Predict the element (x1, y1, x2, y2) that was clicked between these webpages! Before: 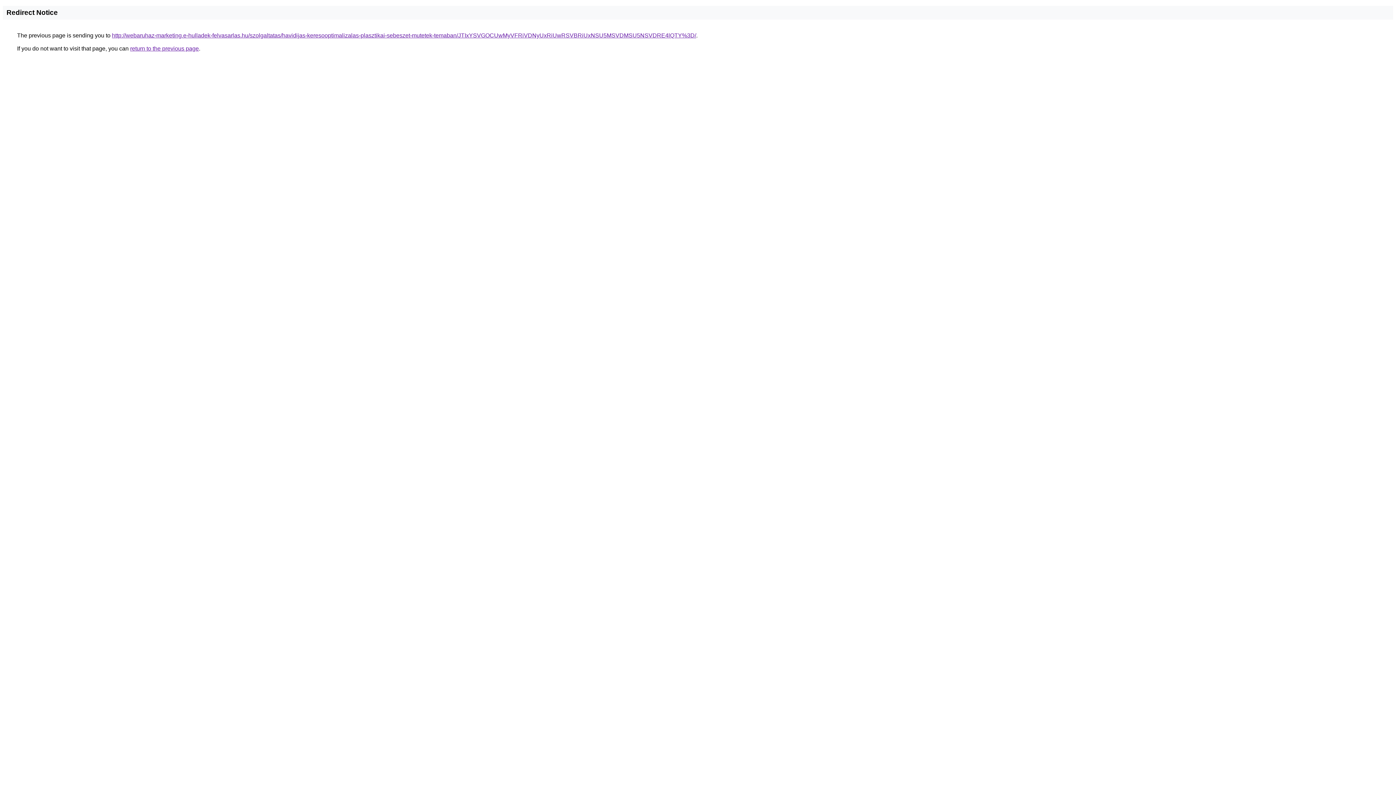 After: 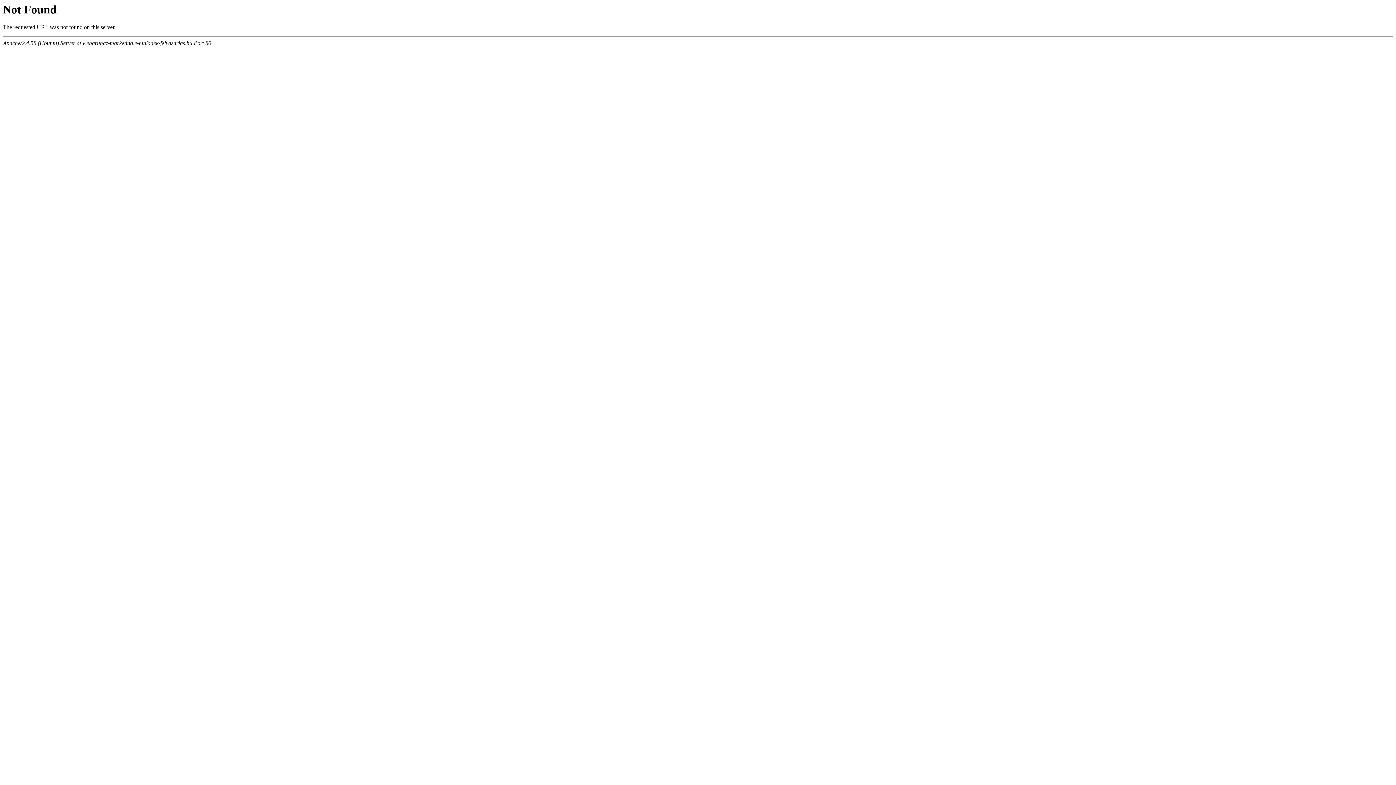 Action: bbox: (112, 32, 696, 38) label: http://webaruhaz-marketing.e-hulladek-felvasarlas.hu/szolgaltatas/havidijas-keresooptimalizalas-plasztikai-sebeszet-mutetek-temaban/JTIxYSVGOCUwMyVFRiVDNyUxRiUwRSVBRiUxNSU5MSVDMSU5NSVDRE4lQTY%3D/